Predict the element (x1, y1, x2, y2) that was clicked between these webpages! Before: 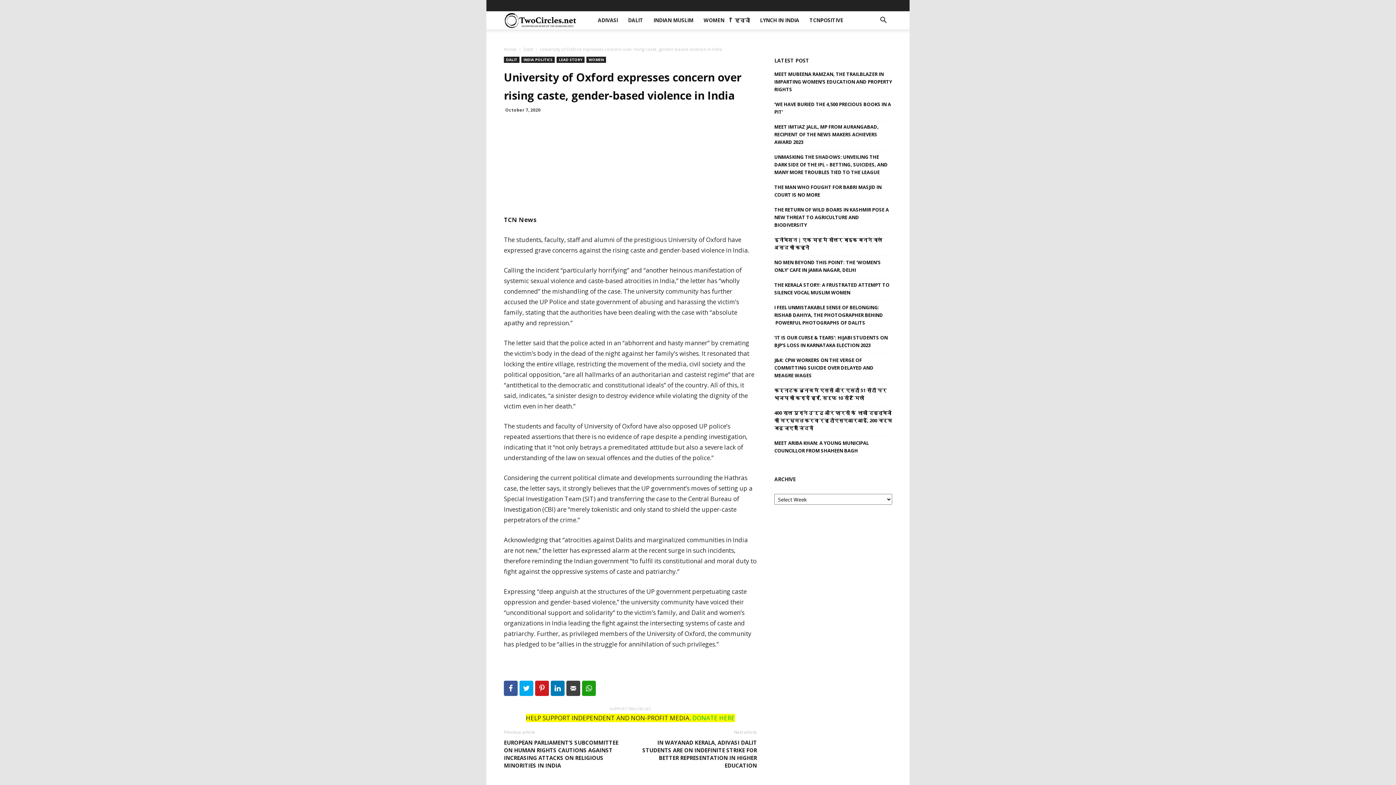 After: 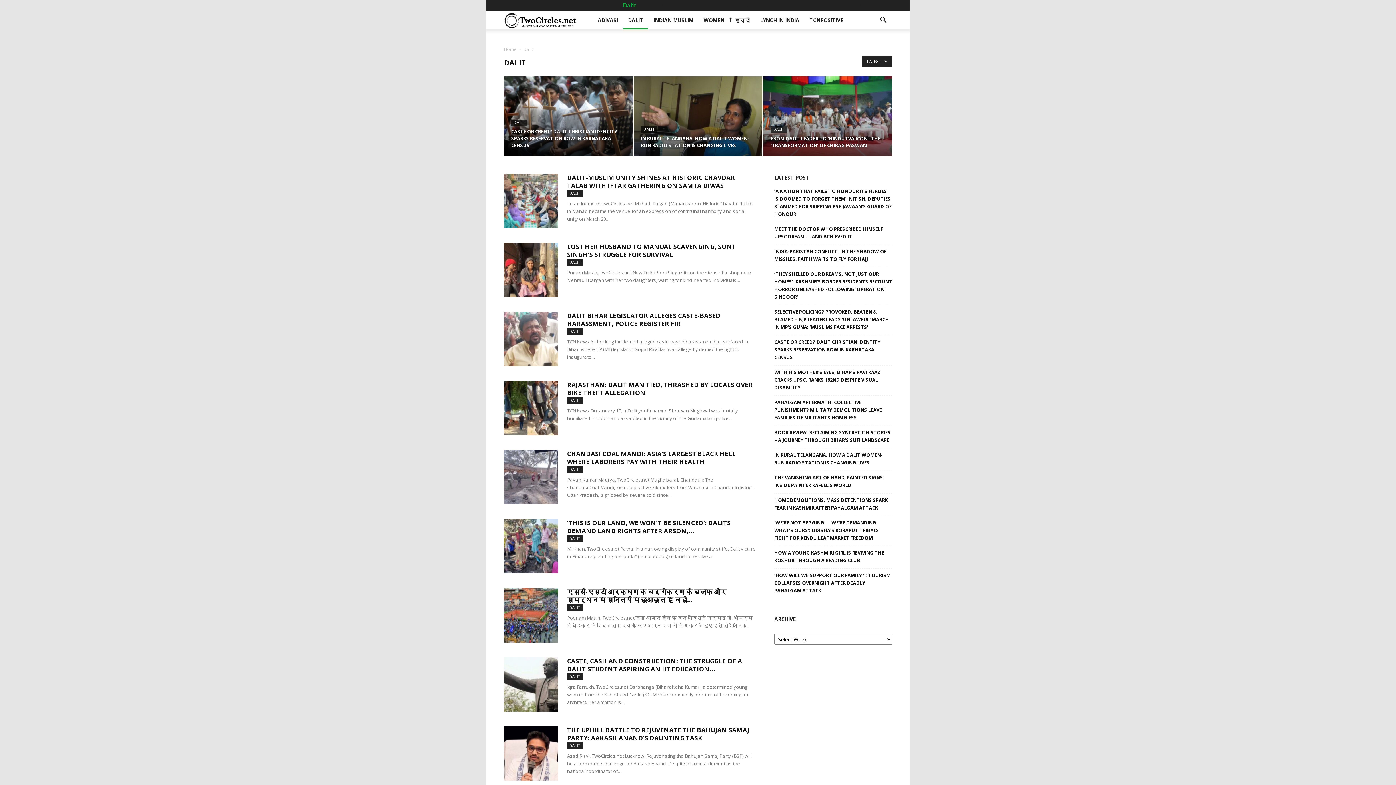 Action: bbox: (523, 46, 533, 52) label: Dalit